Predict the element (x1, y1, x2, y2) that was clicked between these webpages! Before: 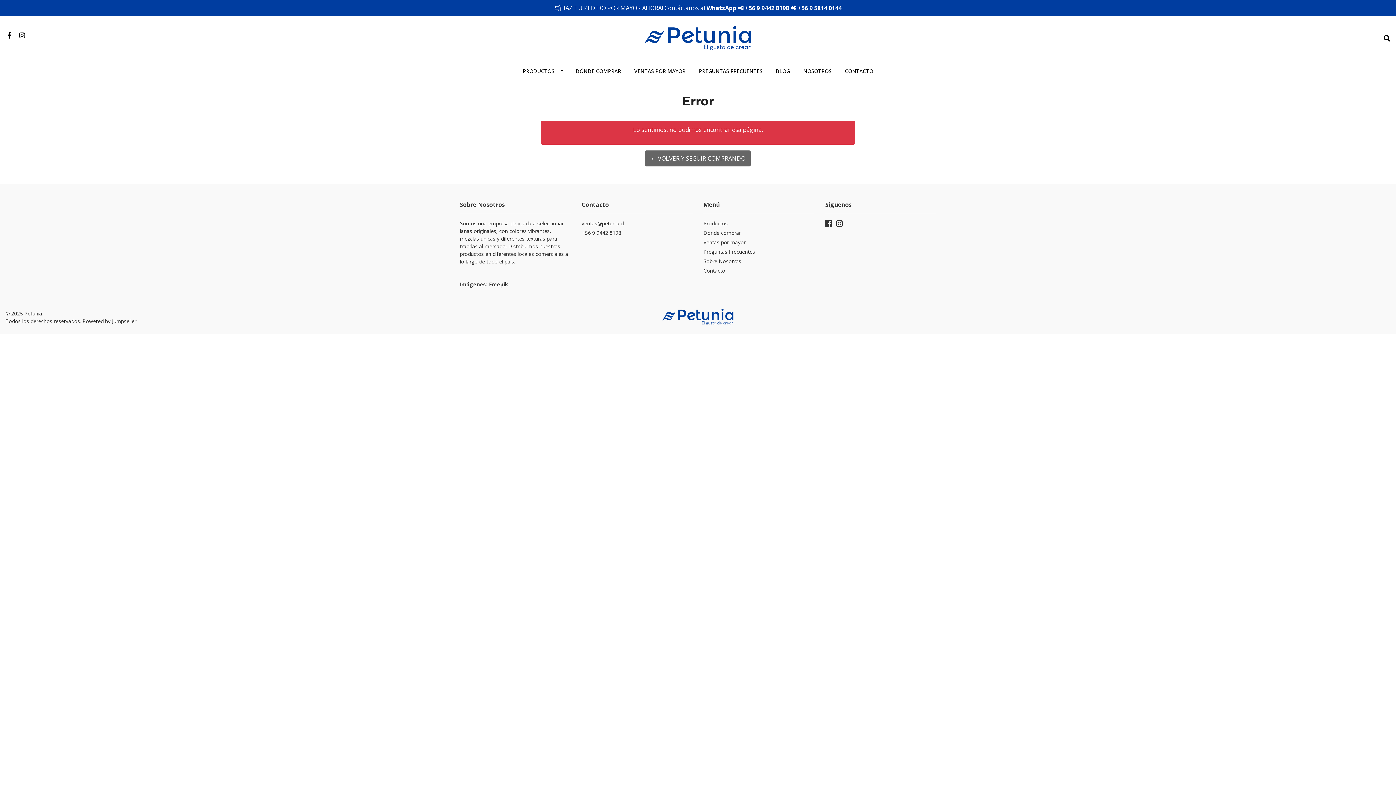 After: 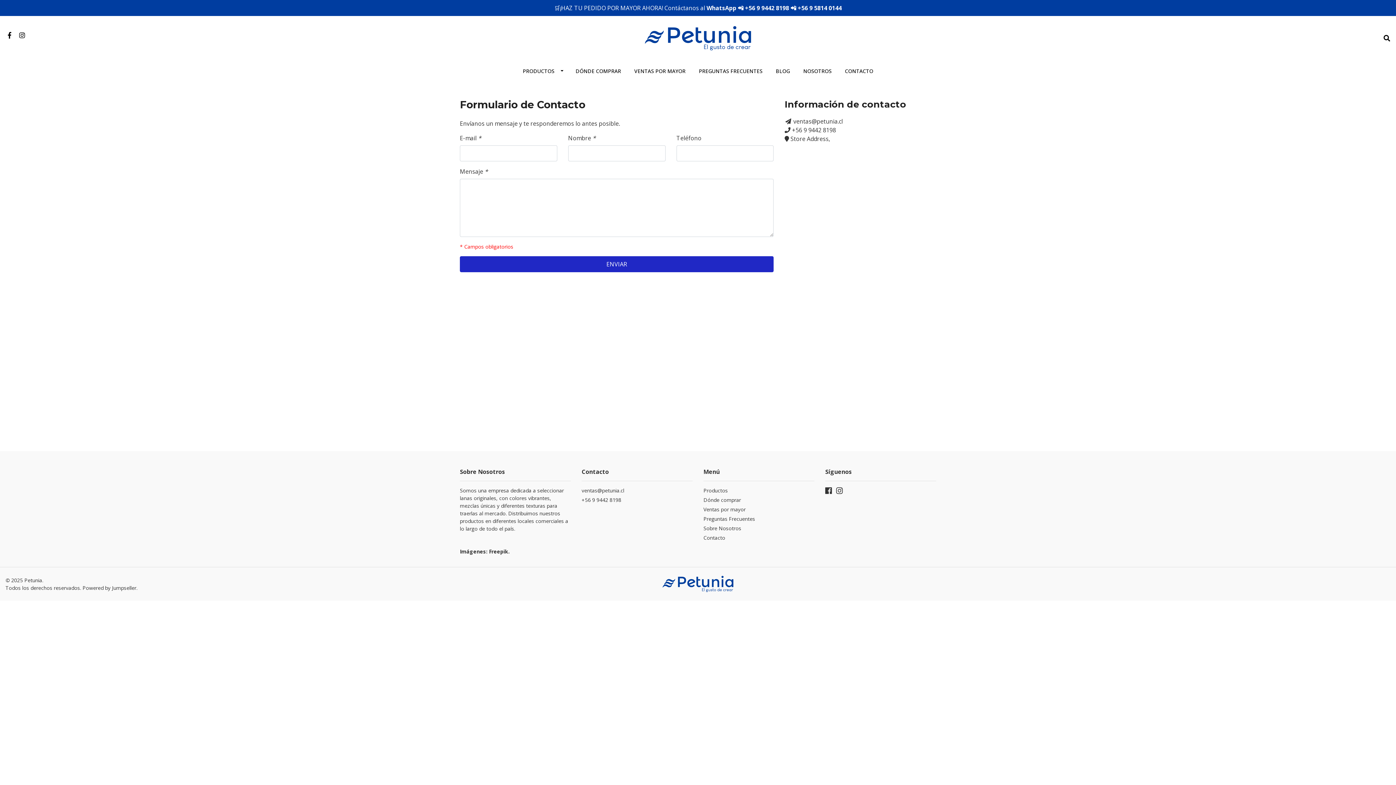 Action: bbox: (838, 60, 880, 81) label: CONTACTO